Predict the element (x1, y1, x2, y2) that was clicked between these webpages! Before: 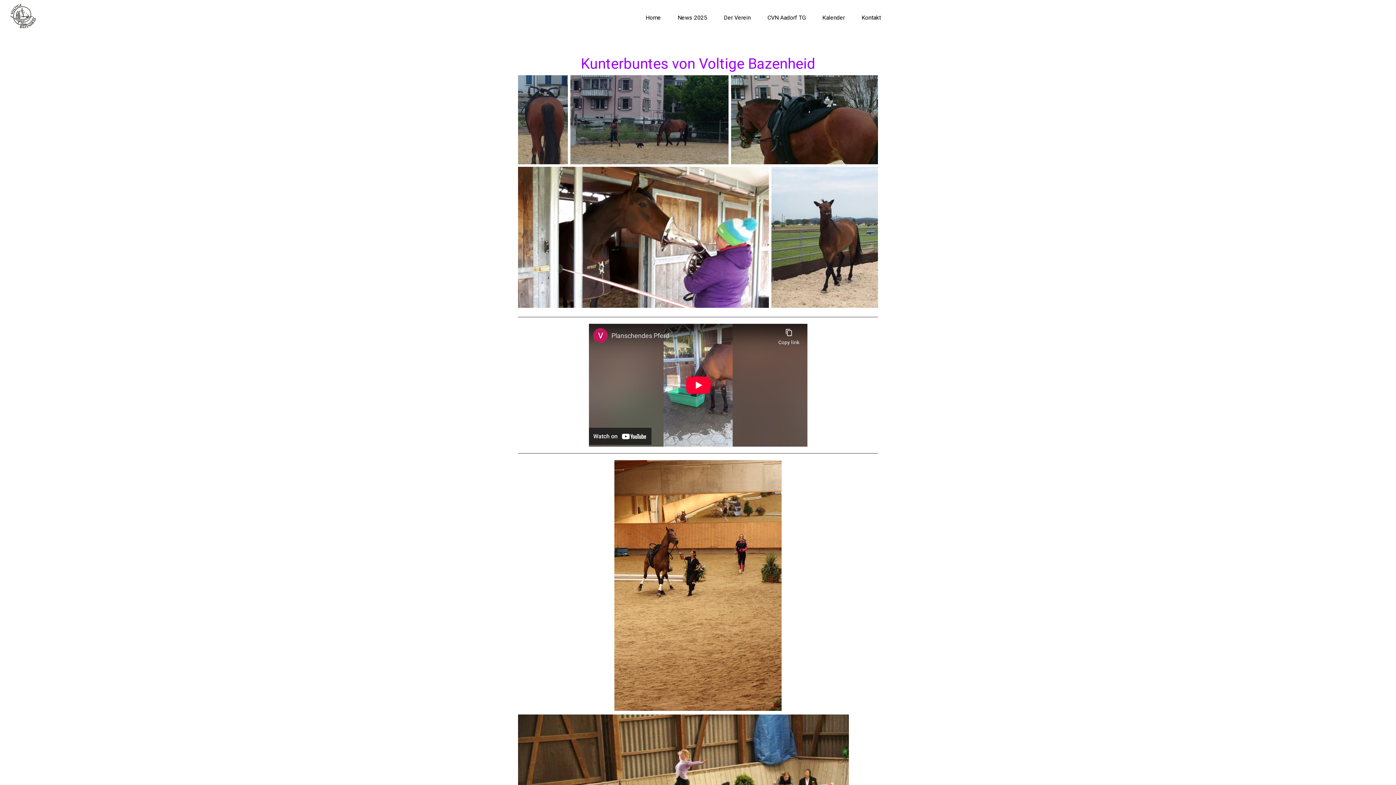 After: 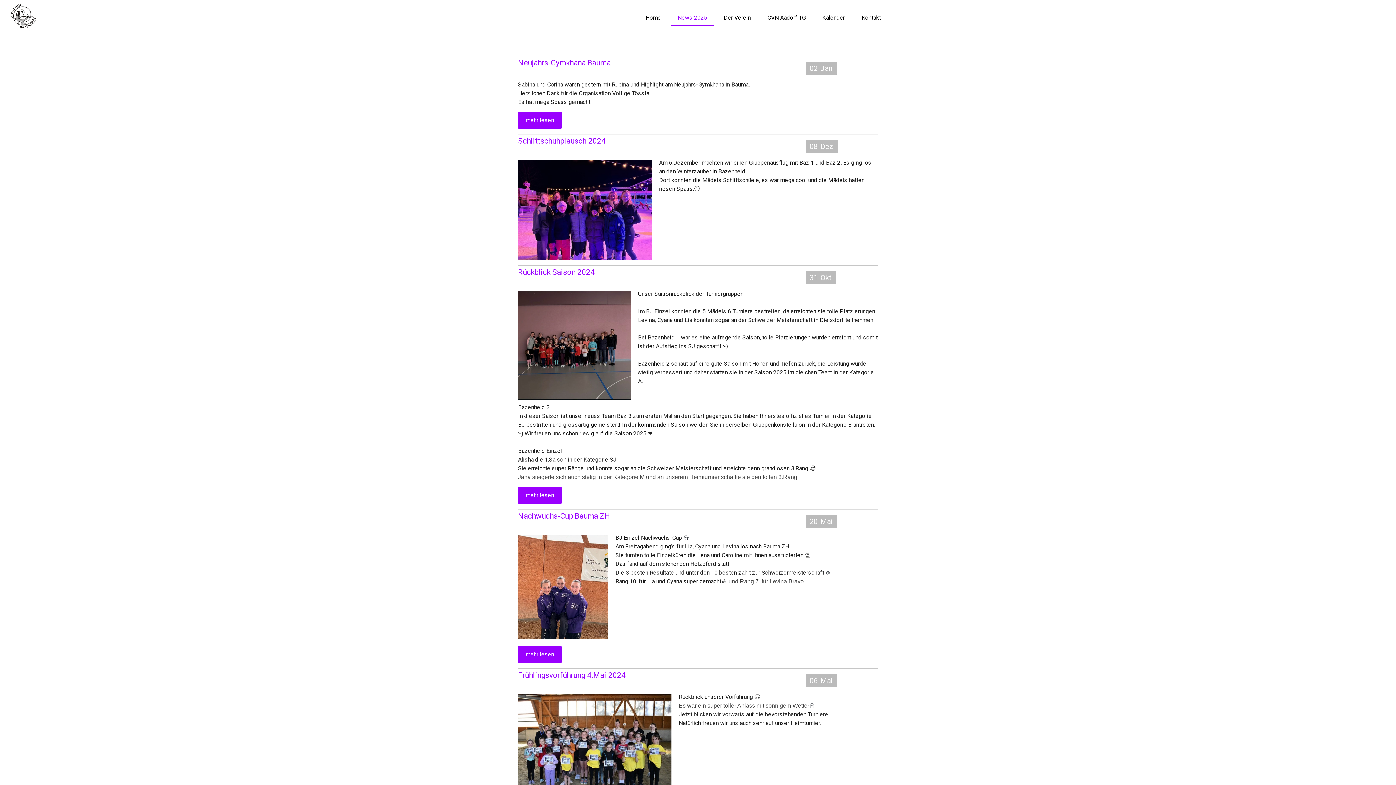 Action: label: News 2025 bbox: (671, 10, 713, 25)